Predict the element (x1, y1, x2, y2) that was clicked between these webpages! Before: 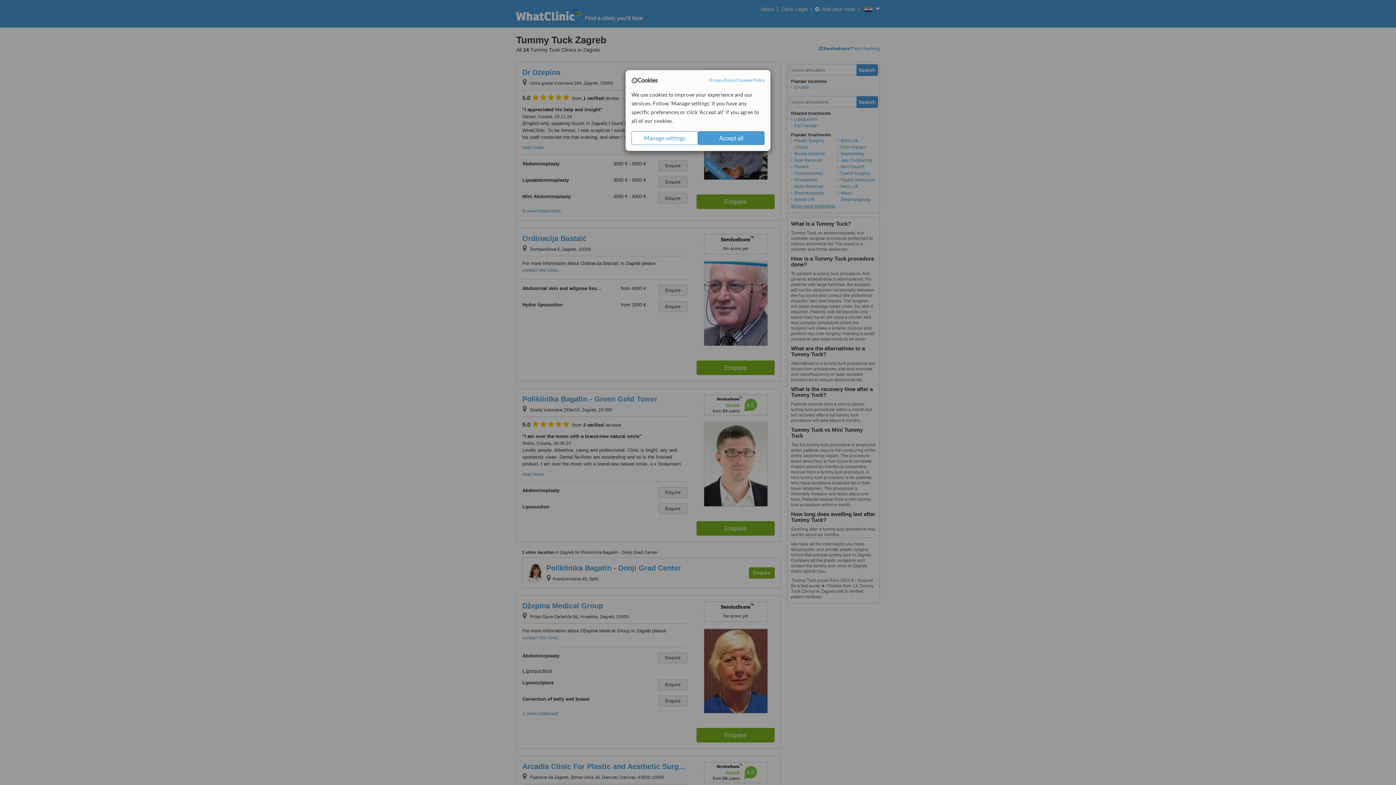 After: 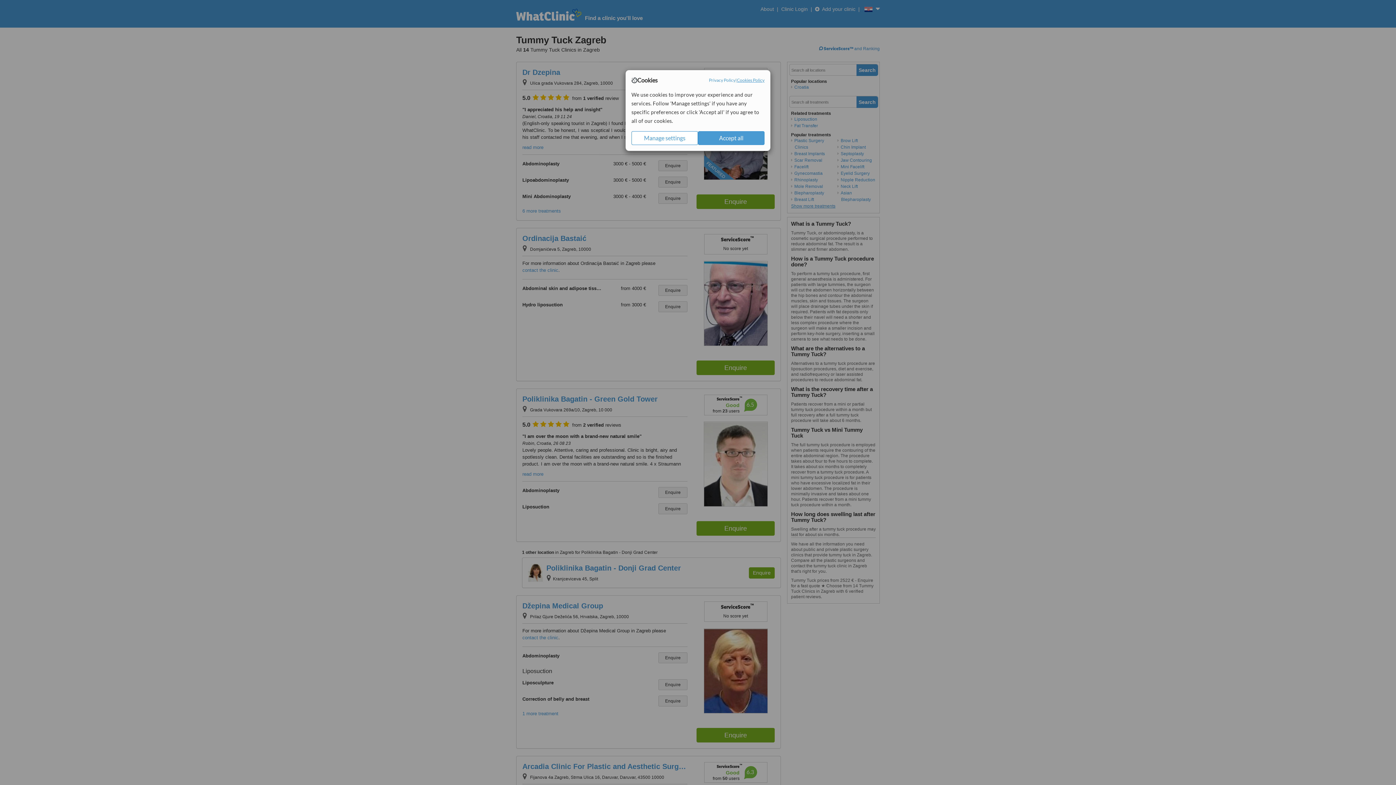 Action: label: Cookies Policy bbox: (737, 77, 764, 83)